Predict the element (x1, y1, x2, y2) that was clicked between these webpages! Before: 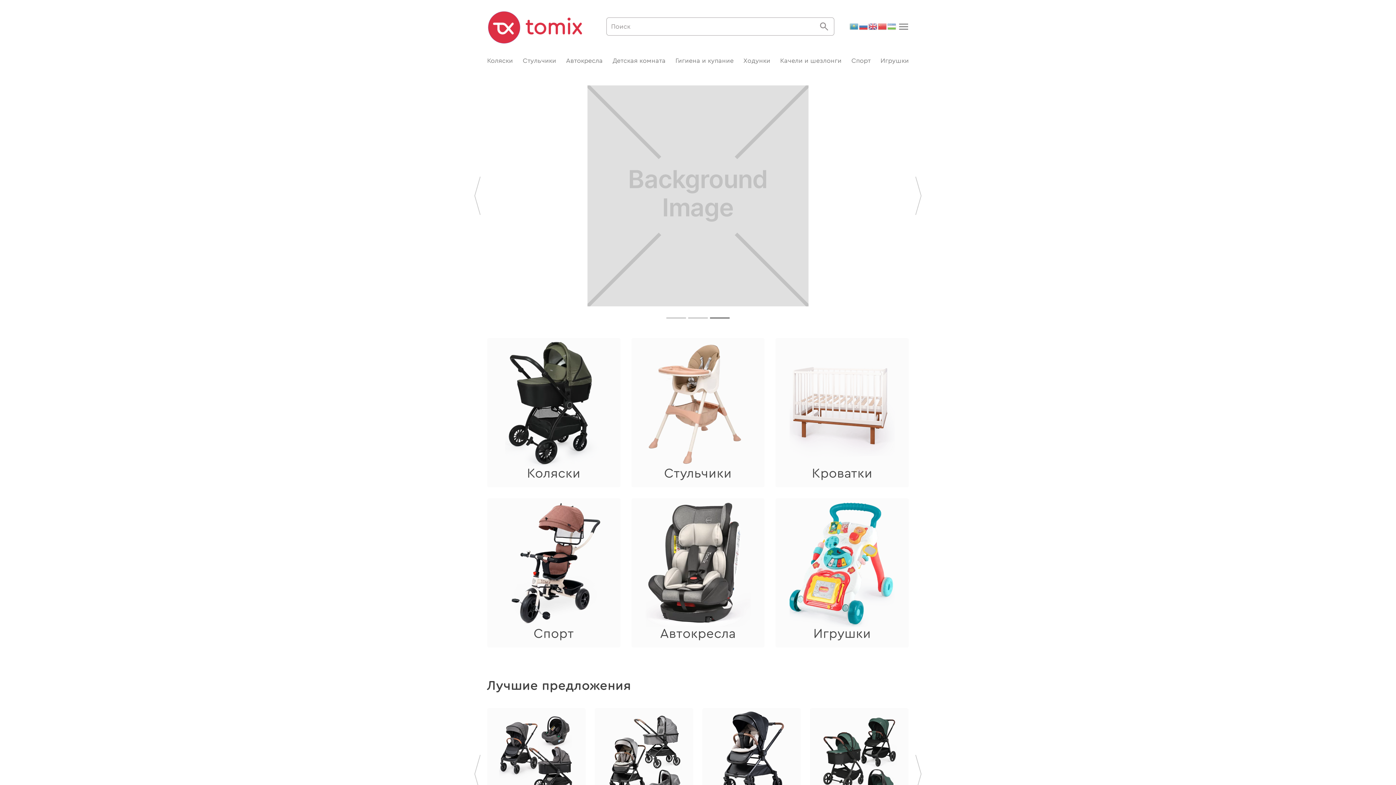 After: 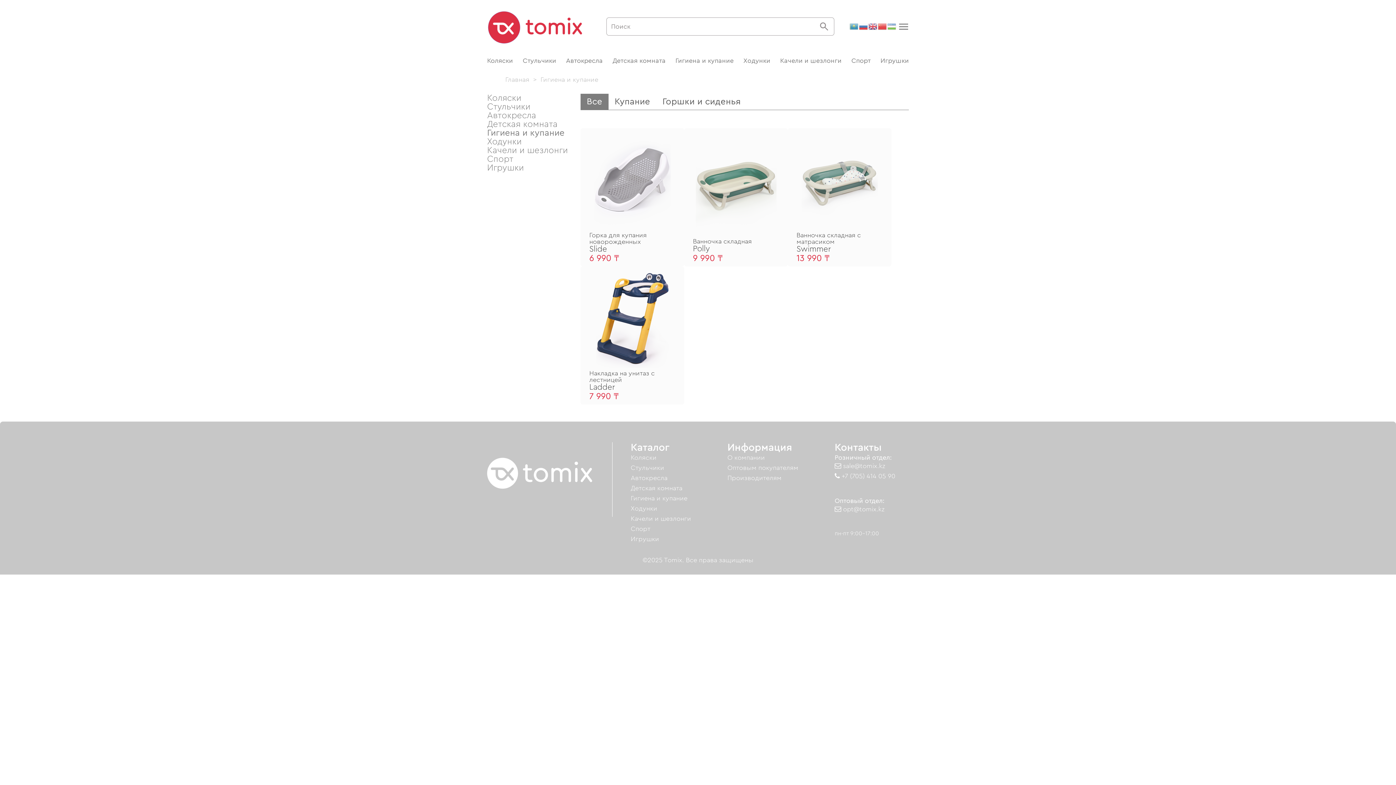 Action: bbox: (675, 57, 733, 64) label: Гигиена и купание